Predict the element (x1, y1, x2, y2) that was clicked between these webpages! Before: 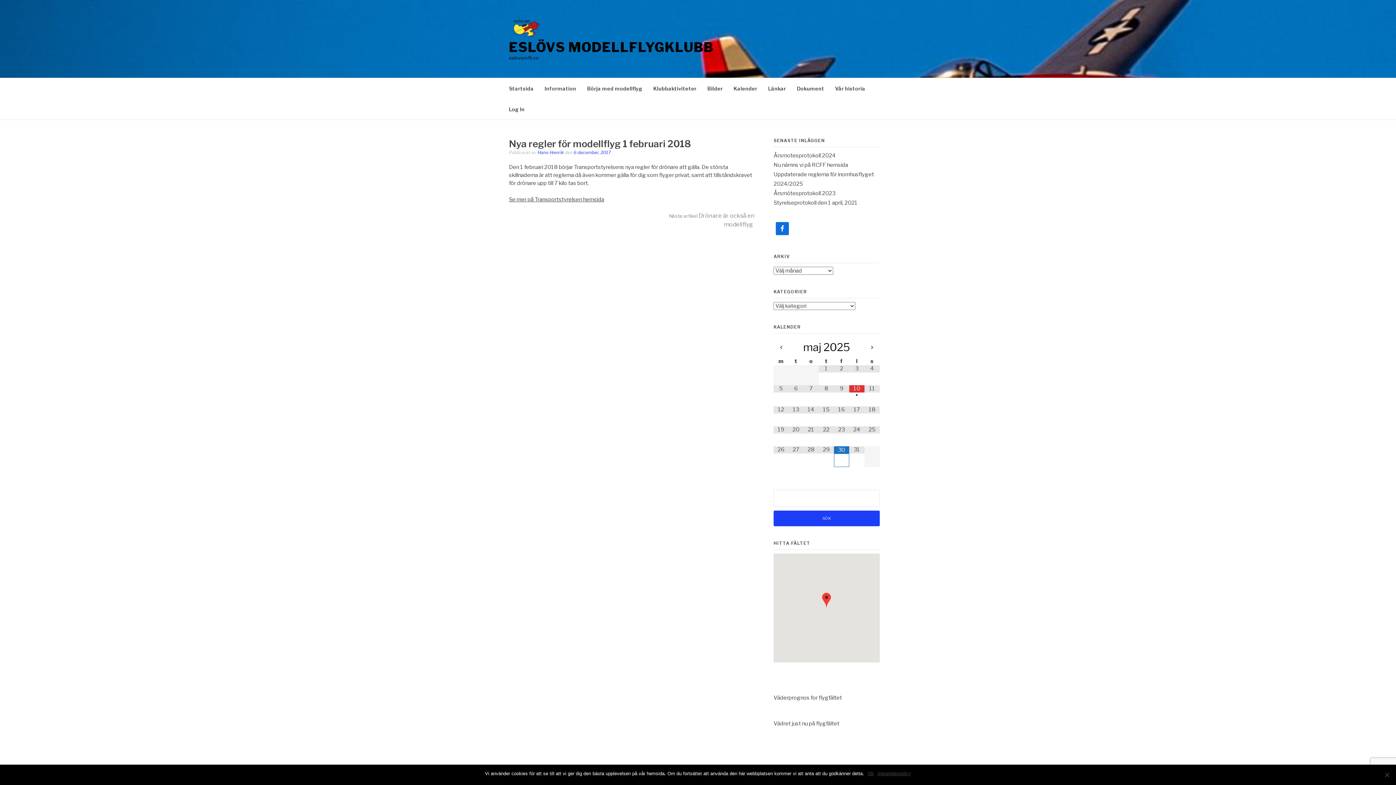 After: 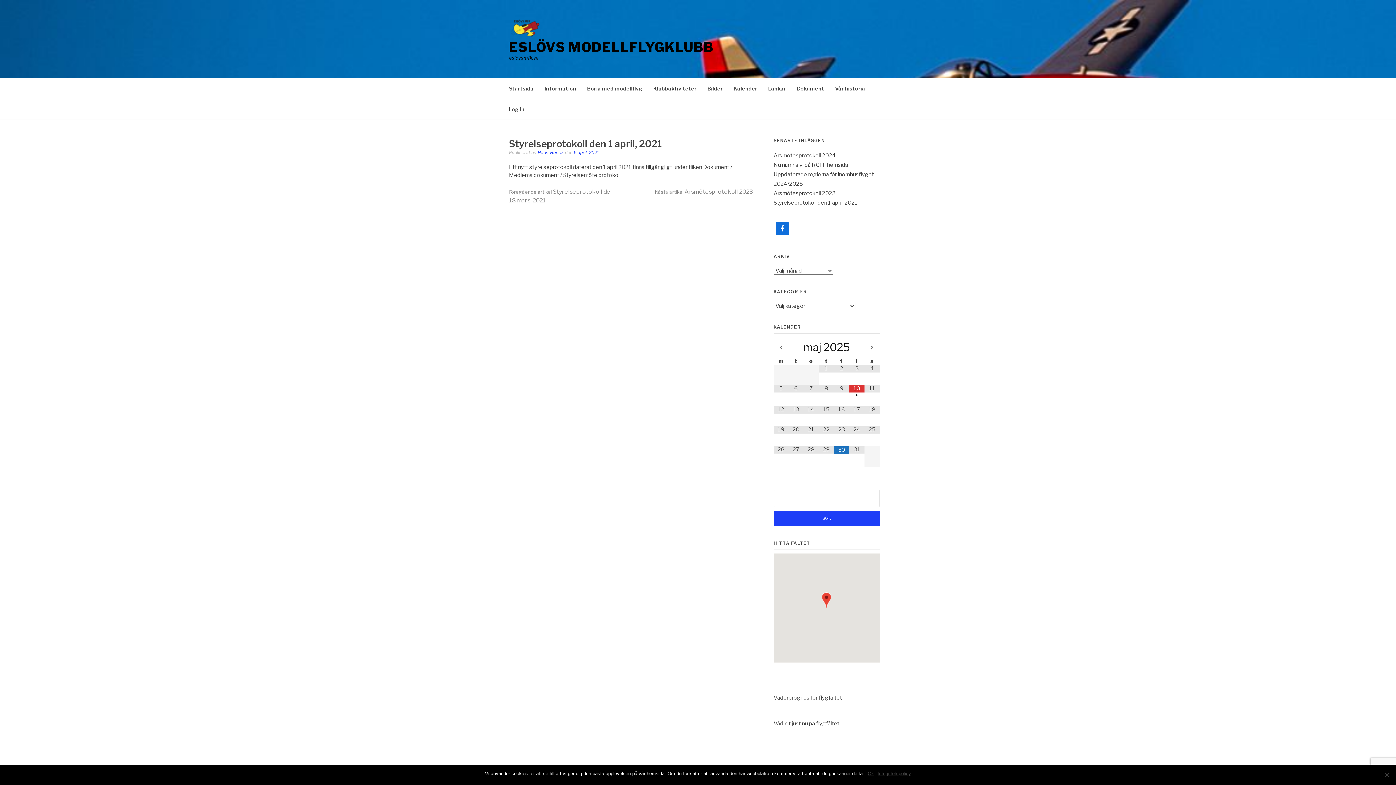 Action: bbox: (773, 199, 857, 206) label: Styrelseprotokoll den 1 april, 2021